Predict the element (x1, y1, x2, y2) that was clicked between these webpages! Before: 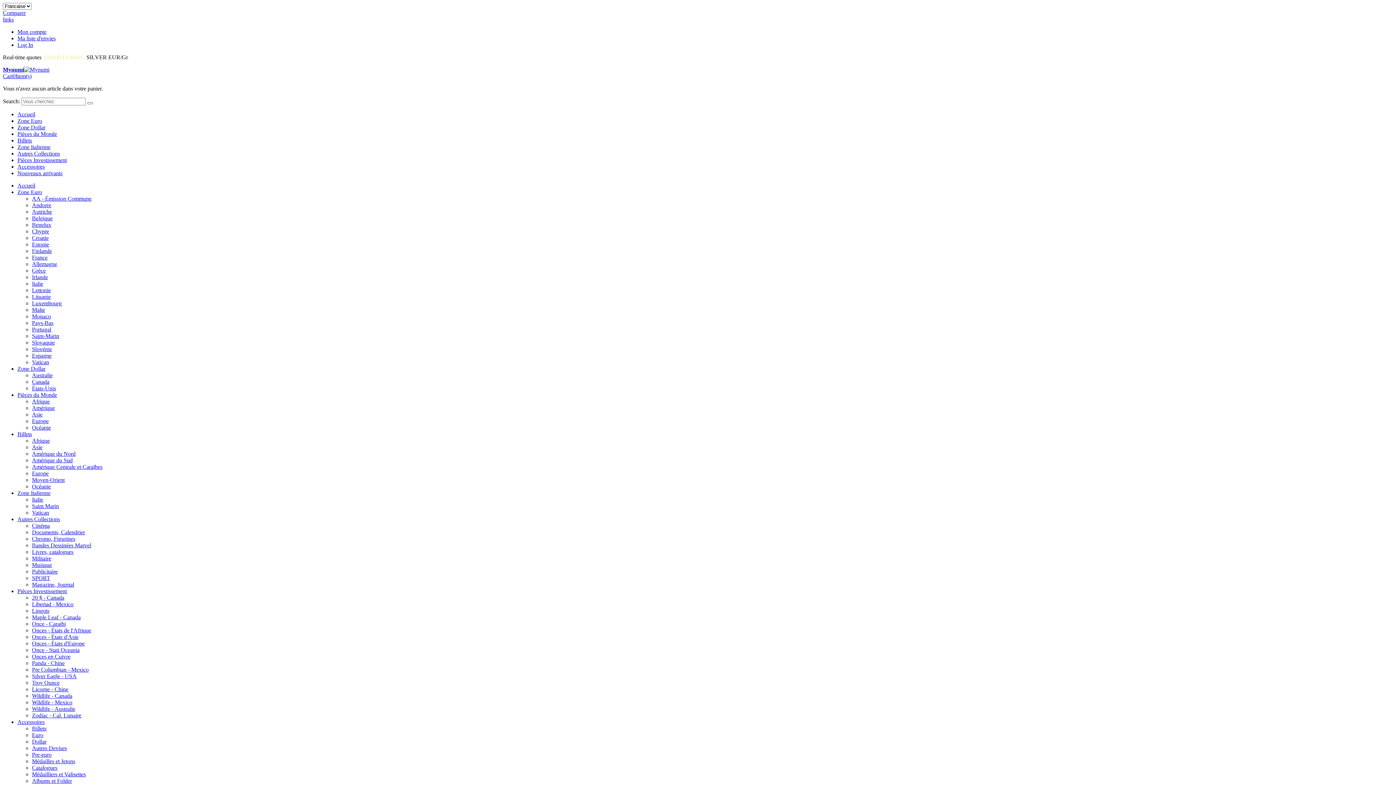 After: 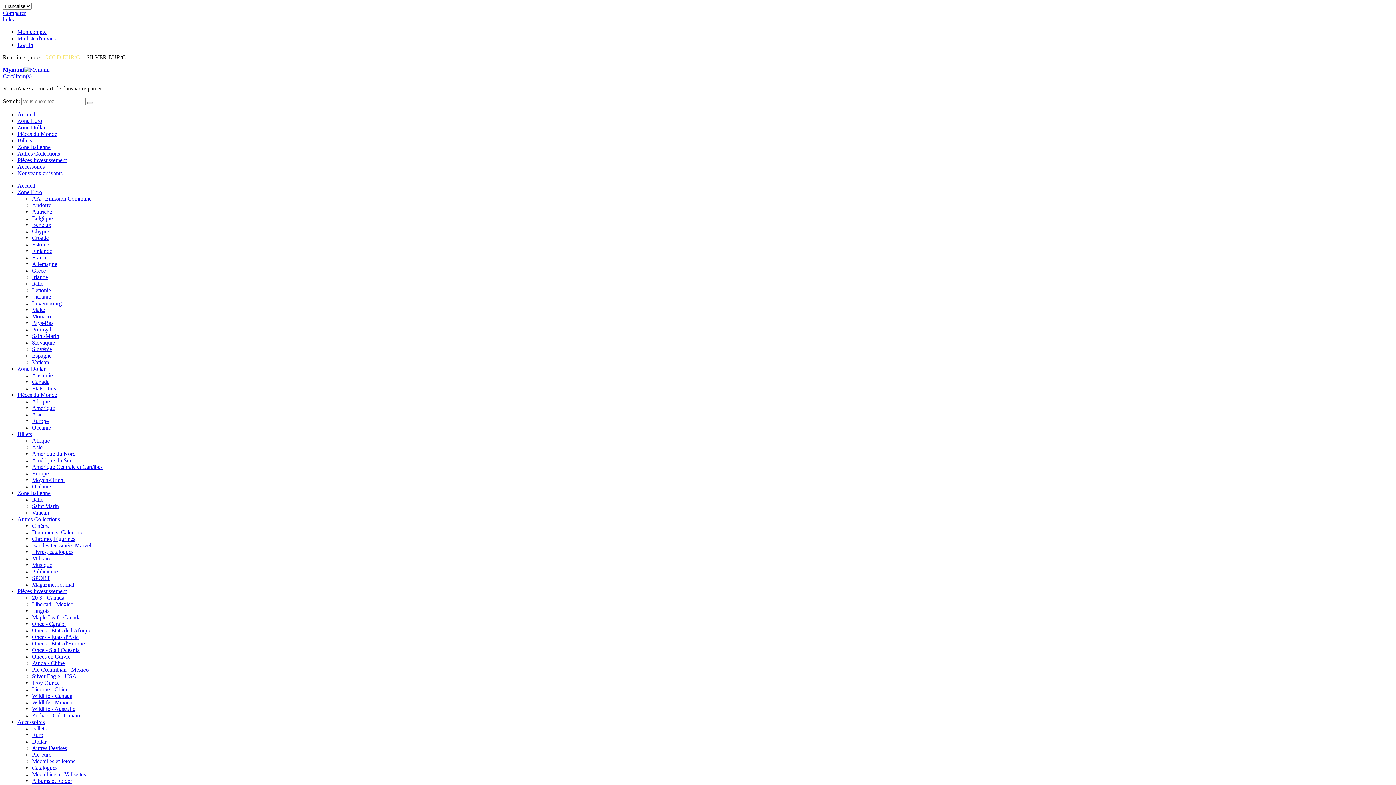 Action: bbox: (32, 725, 46, 732) label: Billets